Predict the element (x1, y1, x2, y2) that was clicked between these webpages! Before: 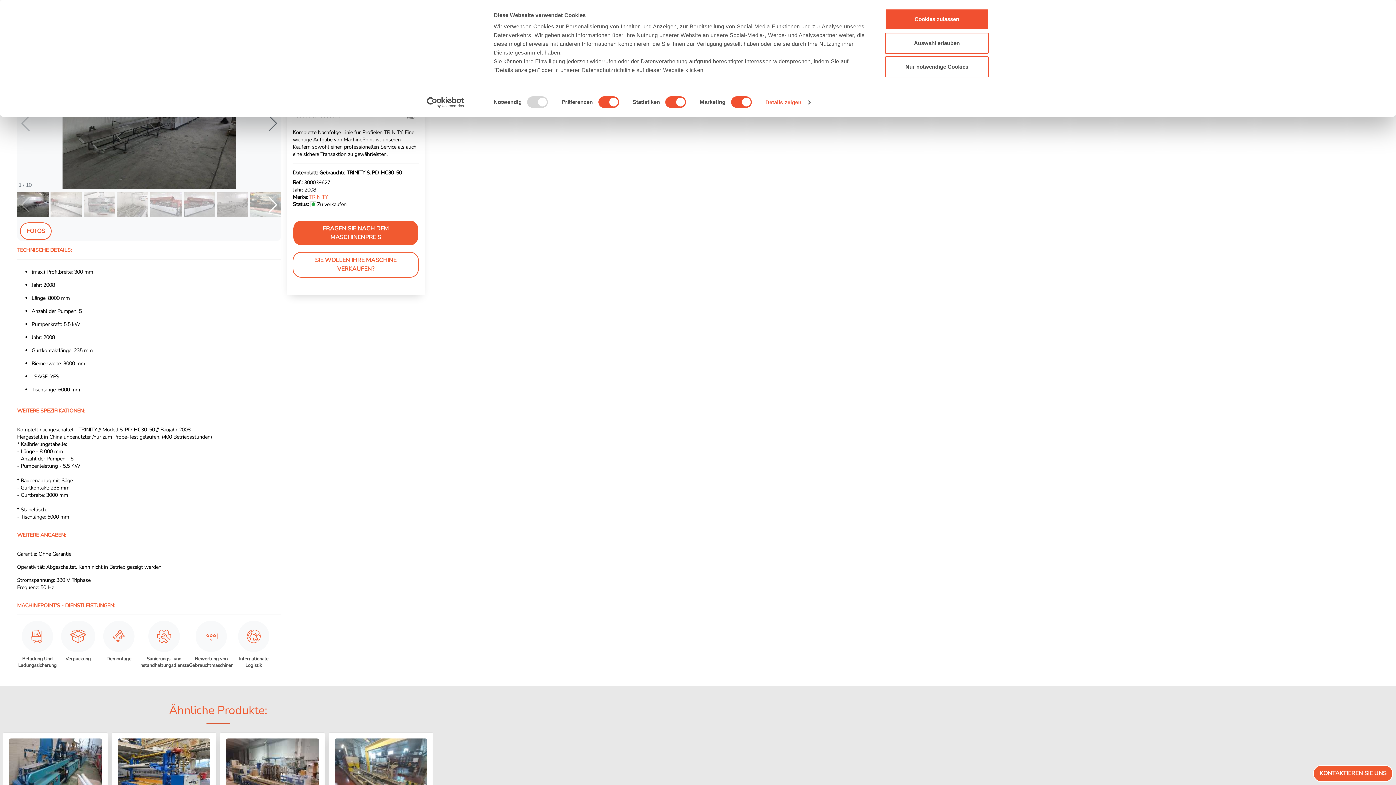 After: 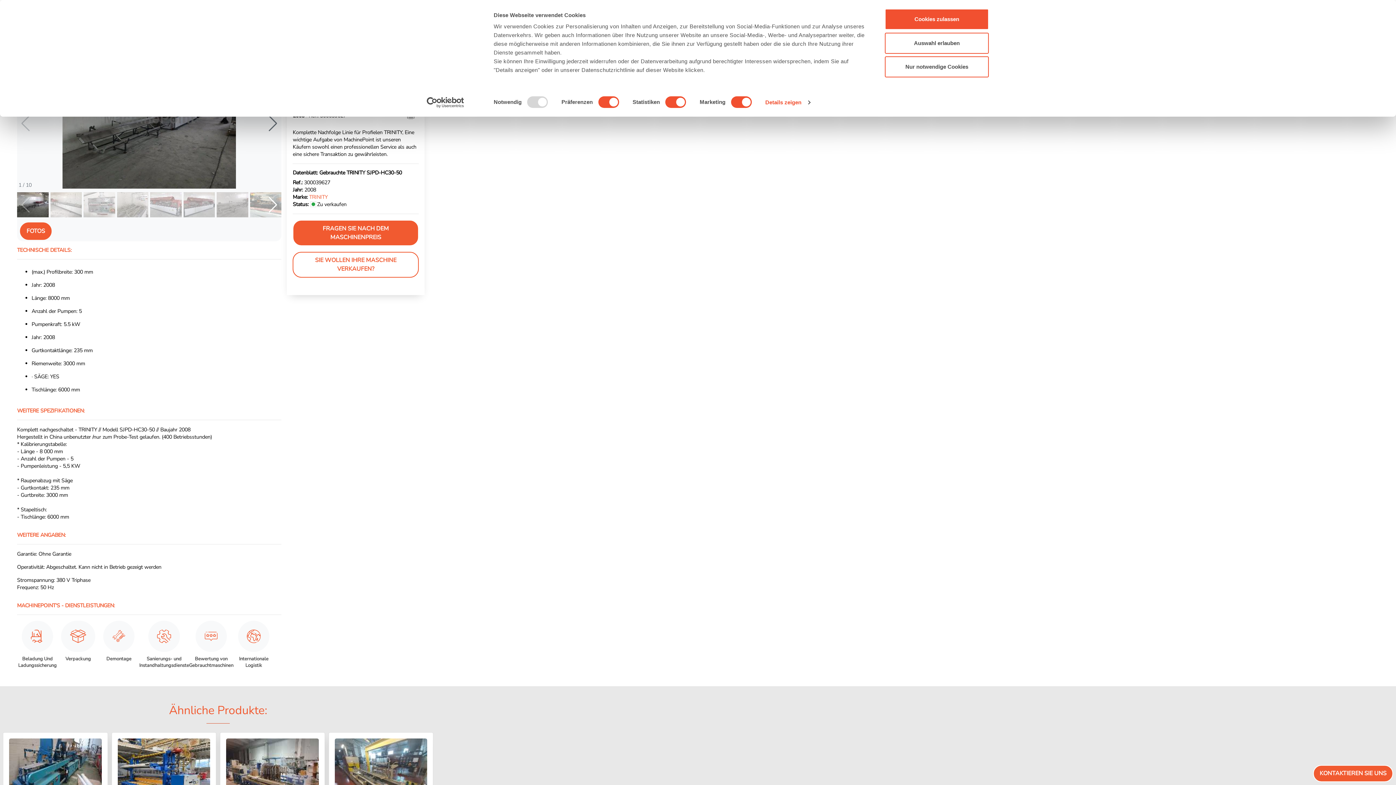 Action: bbox: (20, 222, 51, 239) label: FOTOS